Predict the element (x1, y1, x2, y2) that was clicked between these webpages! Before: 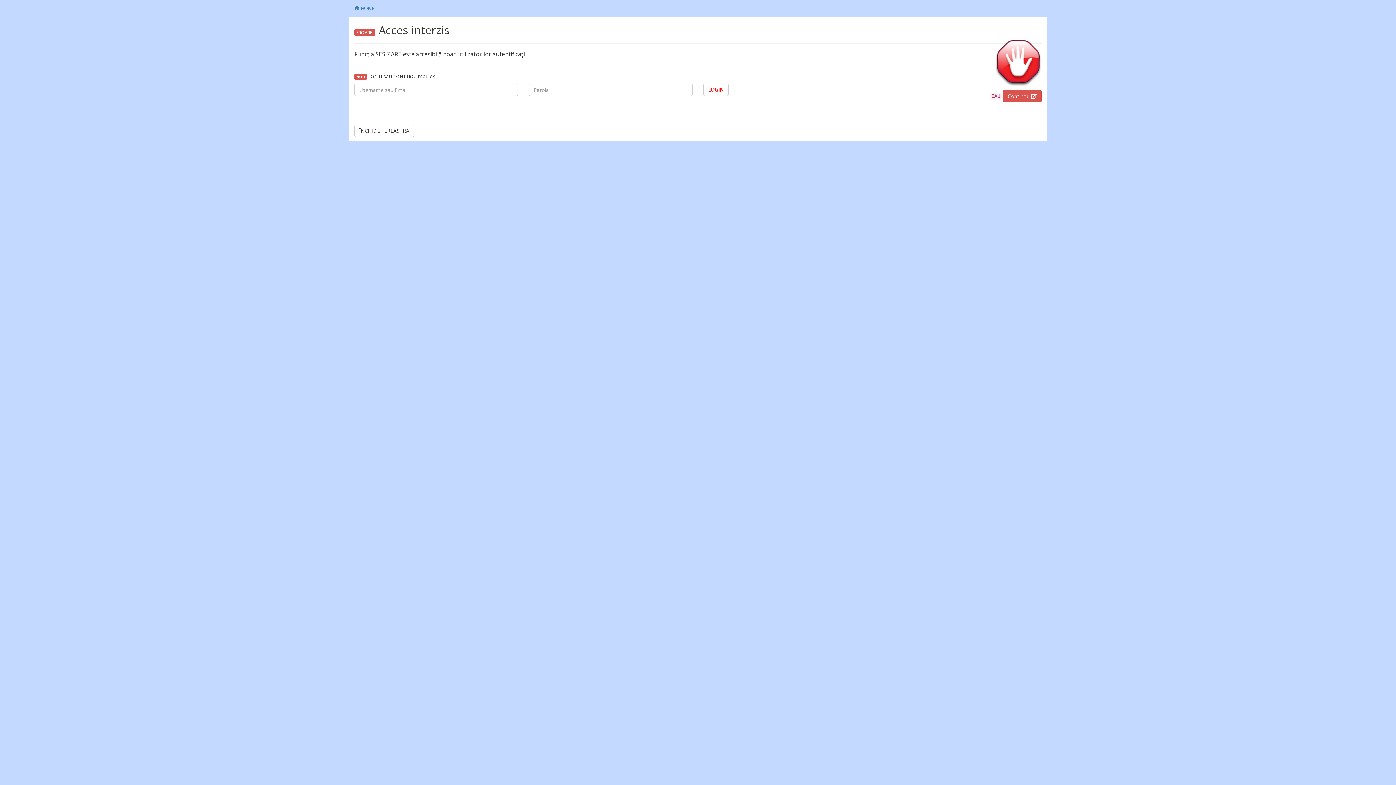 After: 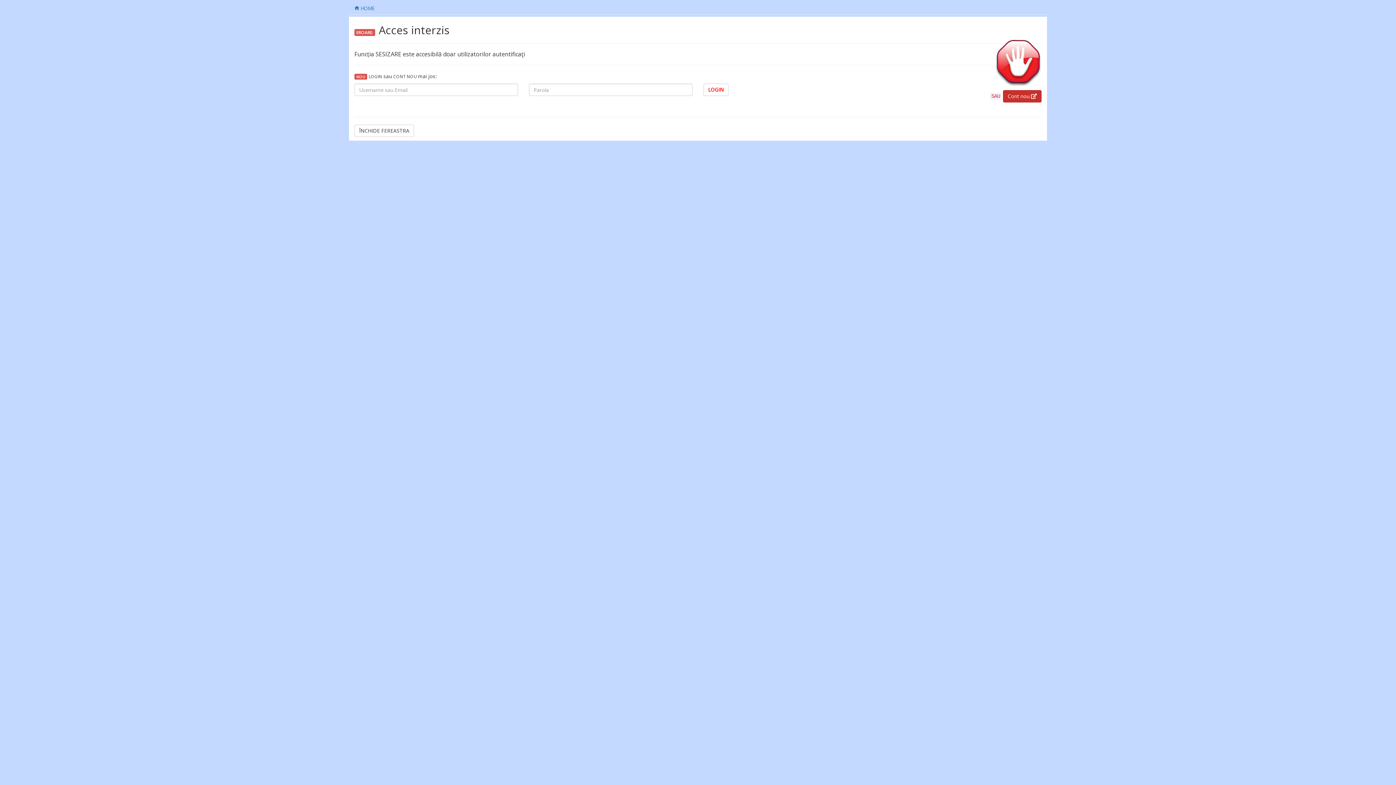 Action: label: Cont nou  bbox: (1003, 90, 1041, 102)